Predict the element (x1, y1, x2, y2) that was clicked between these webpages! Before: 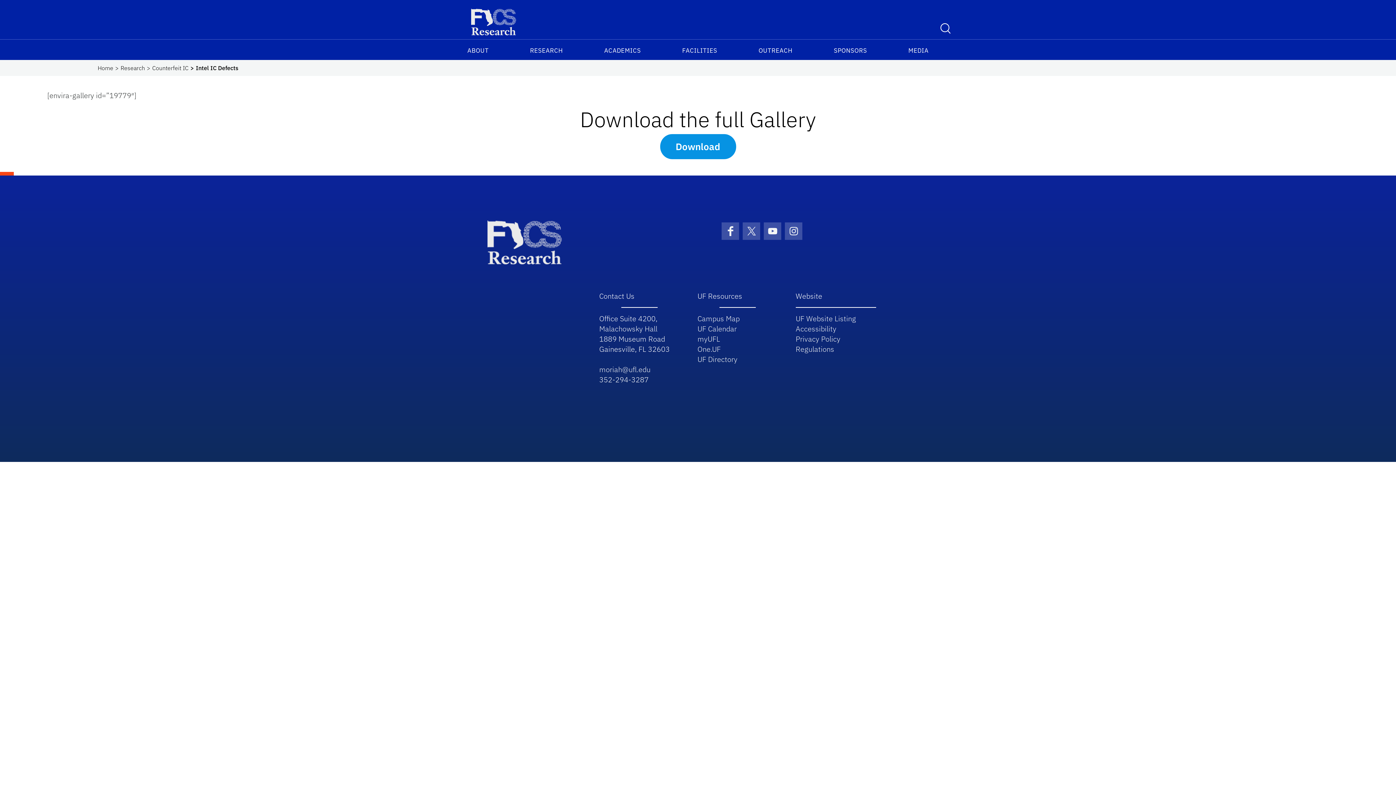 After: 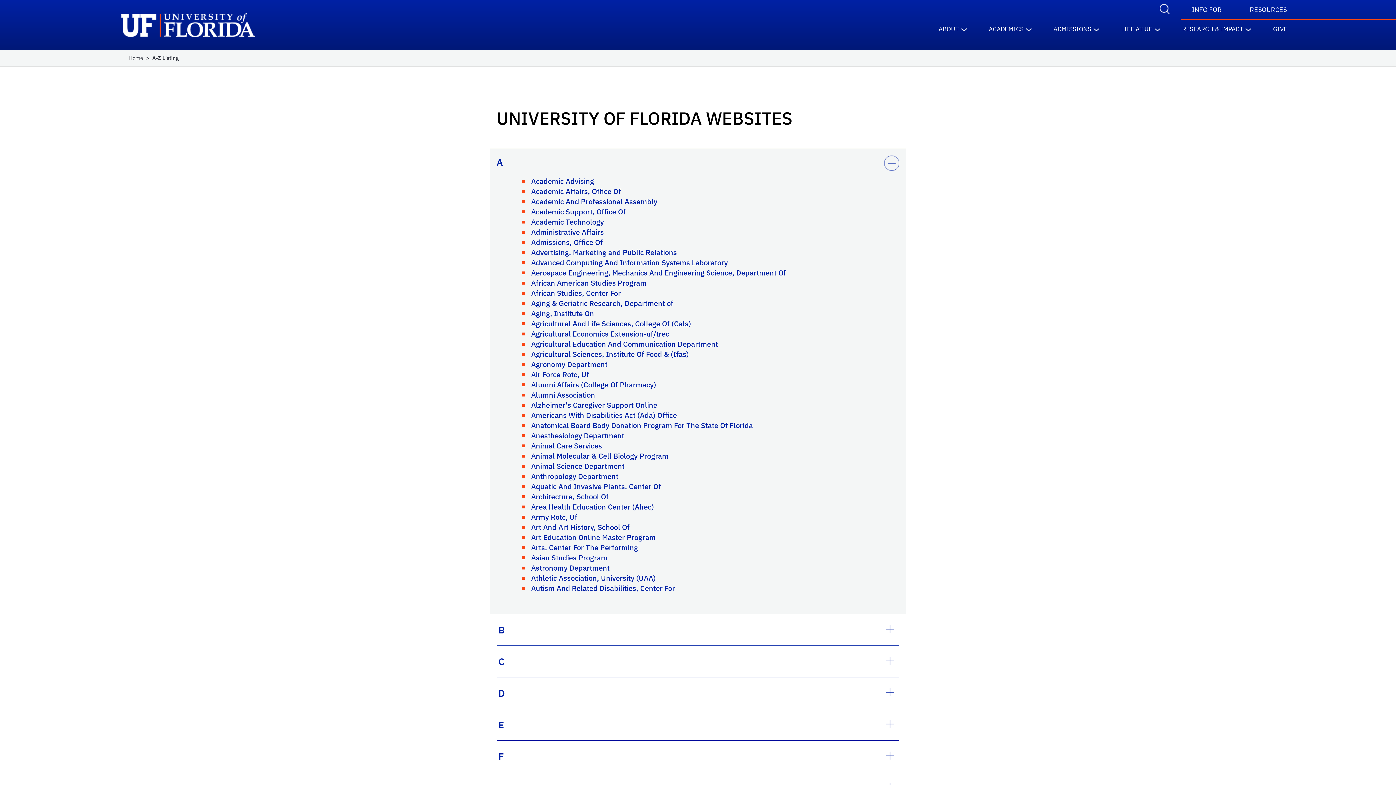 Action: label: UF Website Listing bbox: (795, 313, 856, 323)